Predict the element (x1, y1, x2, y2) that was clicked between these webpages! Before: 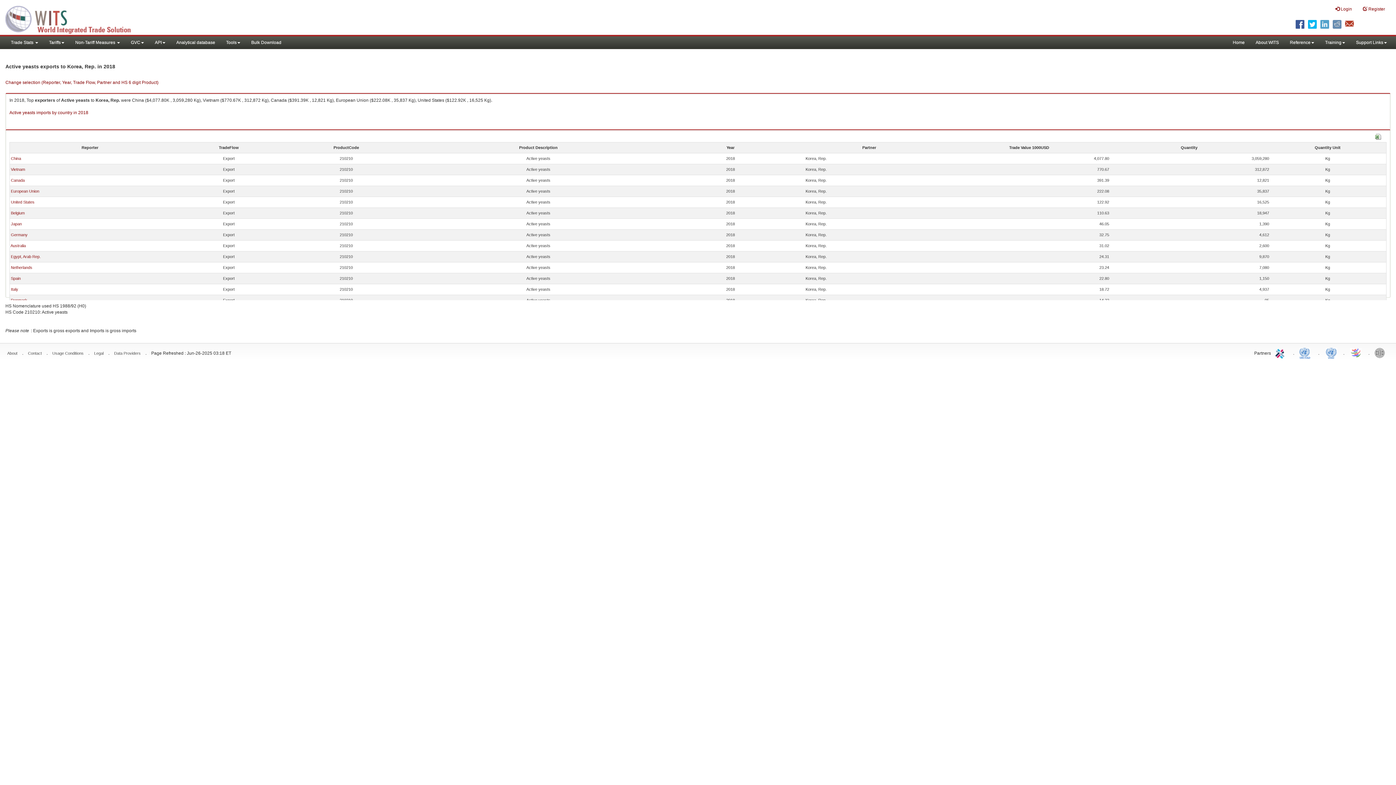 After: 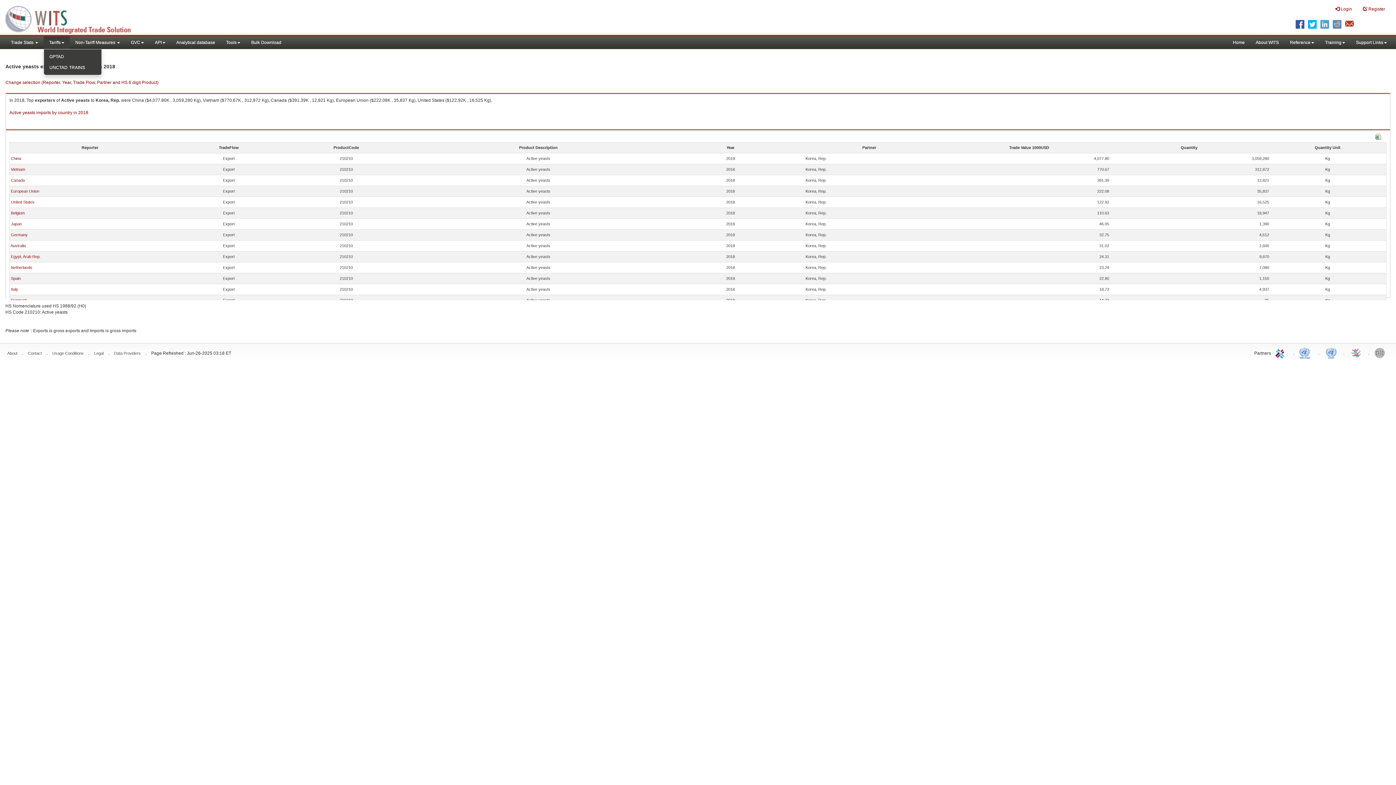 Action: label: Tariffs bbox: (43, 36, 69, 49)